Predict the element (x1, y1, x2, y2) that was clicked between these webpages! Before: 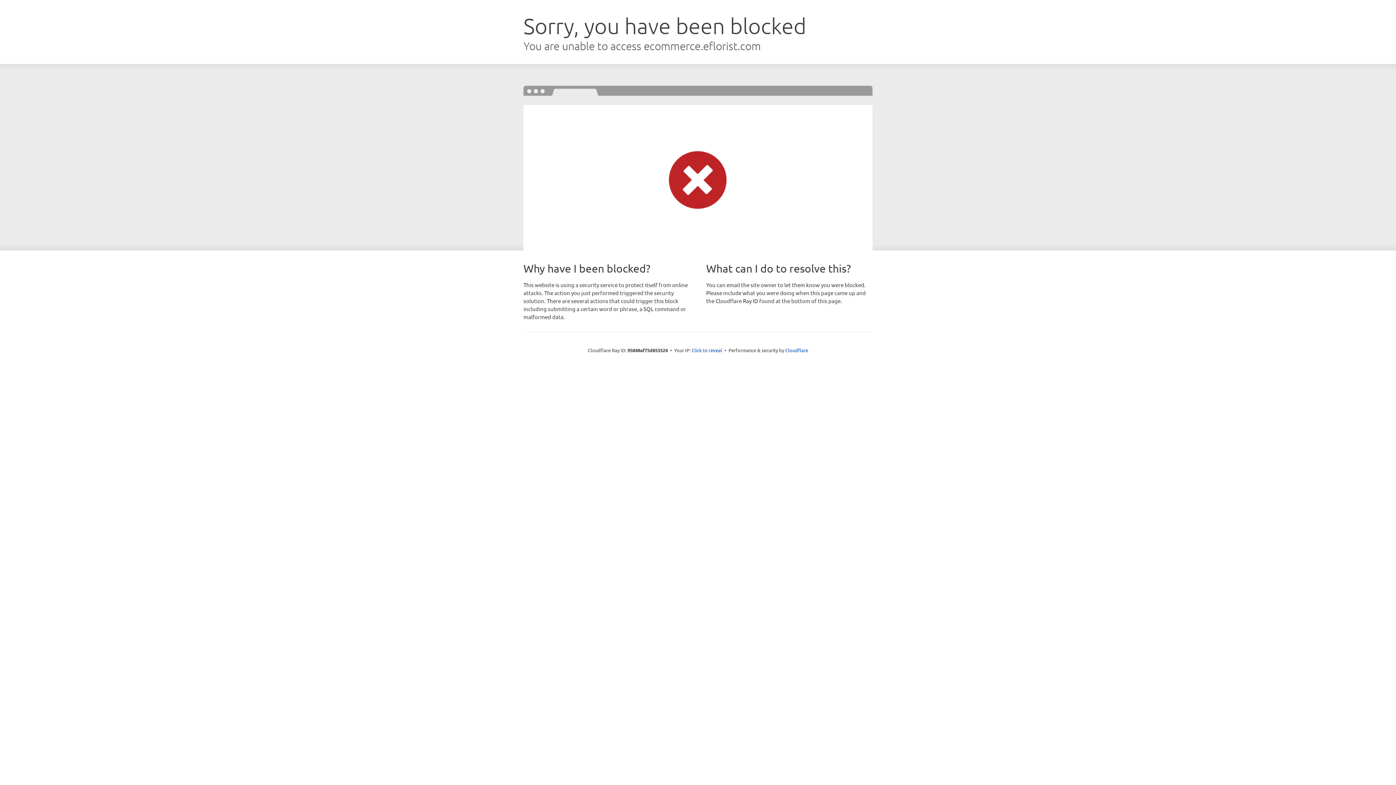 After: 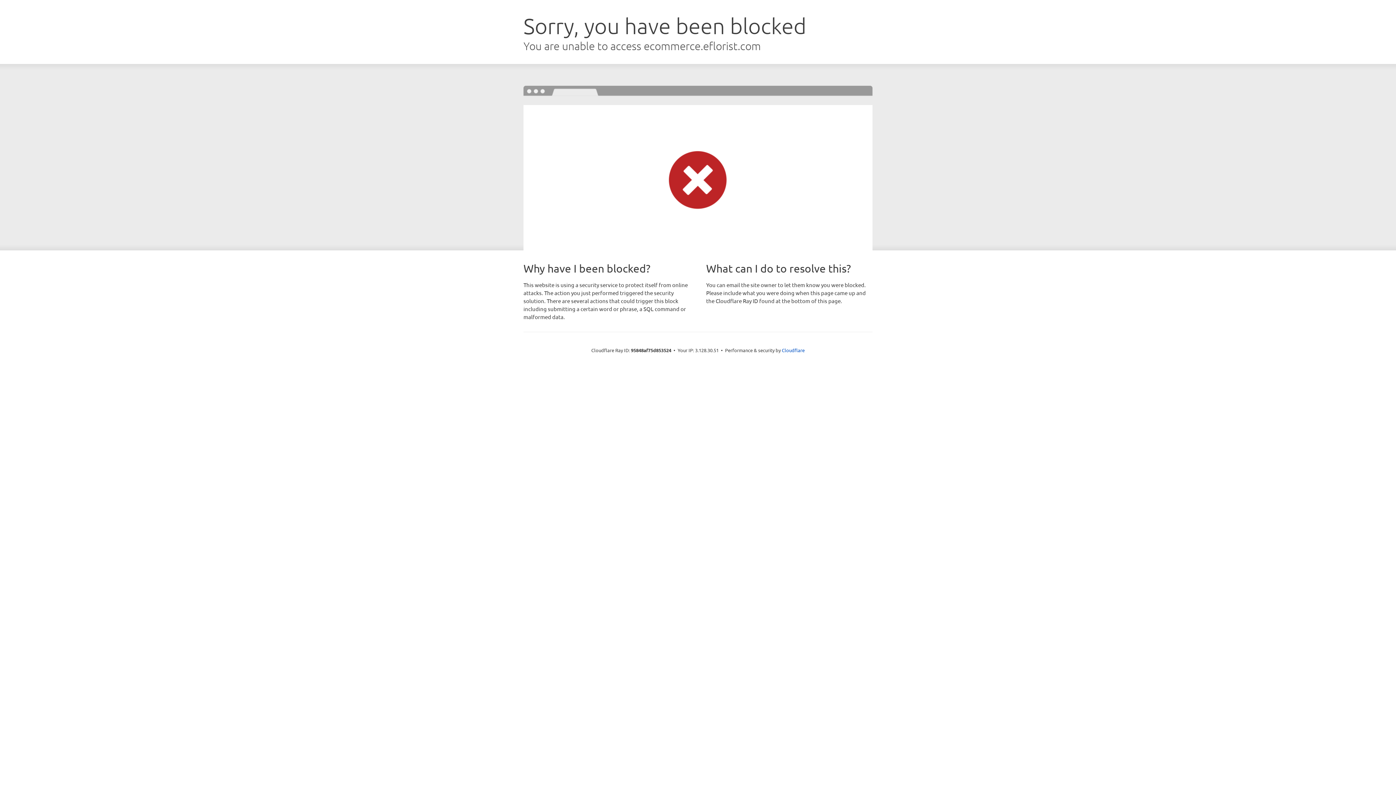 Action: label: Click to reveal bbox: (691, 346, 722, 353)